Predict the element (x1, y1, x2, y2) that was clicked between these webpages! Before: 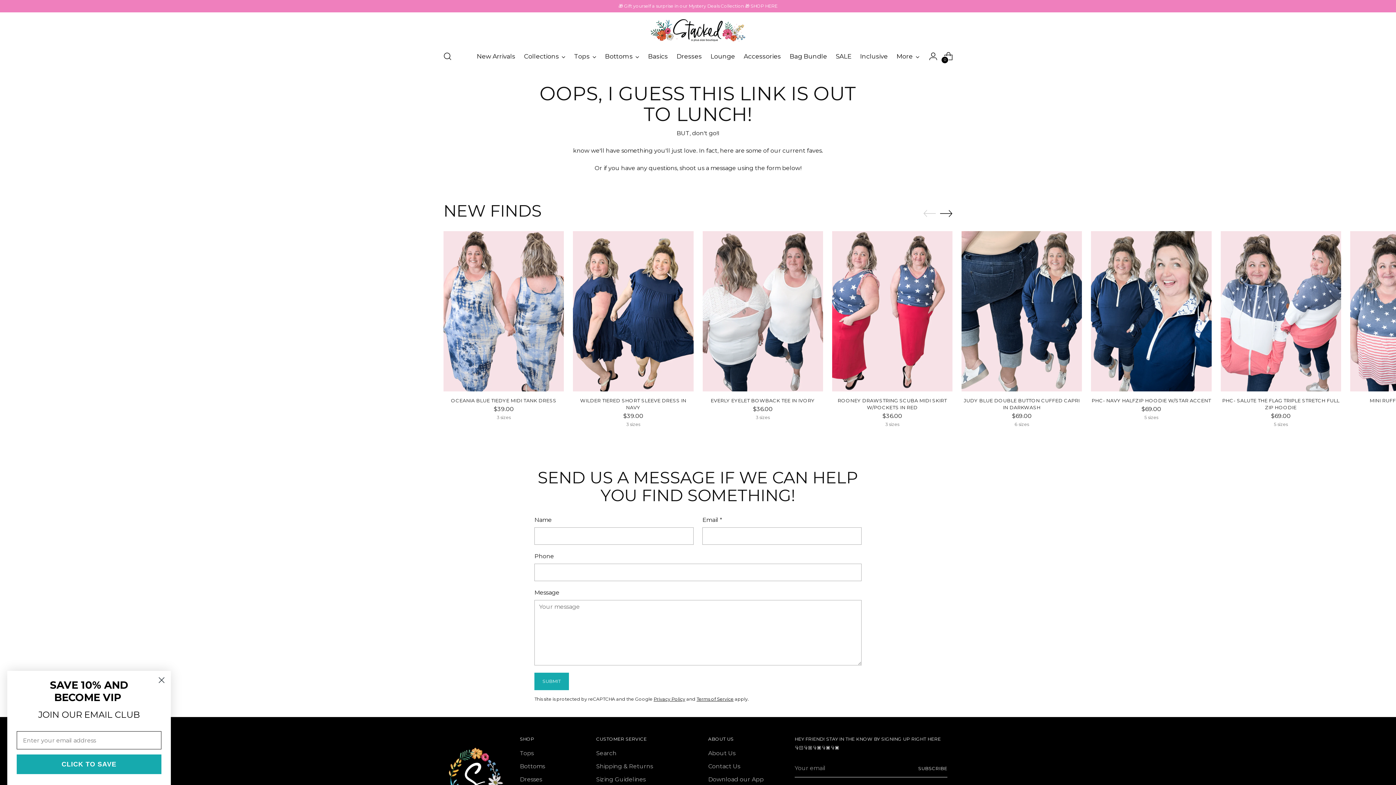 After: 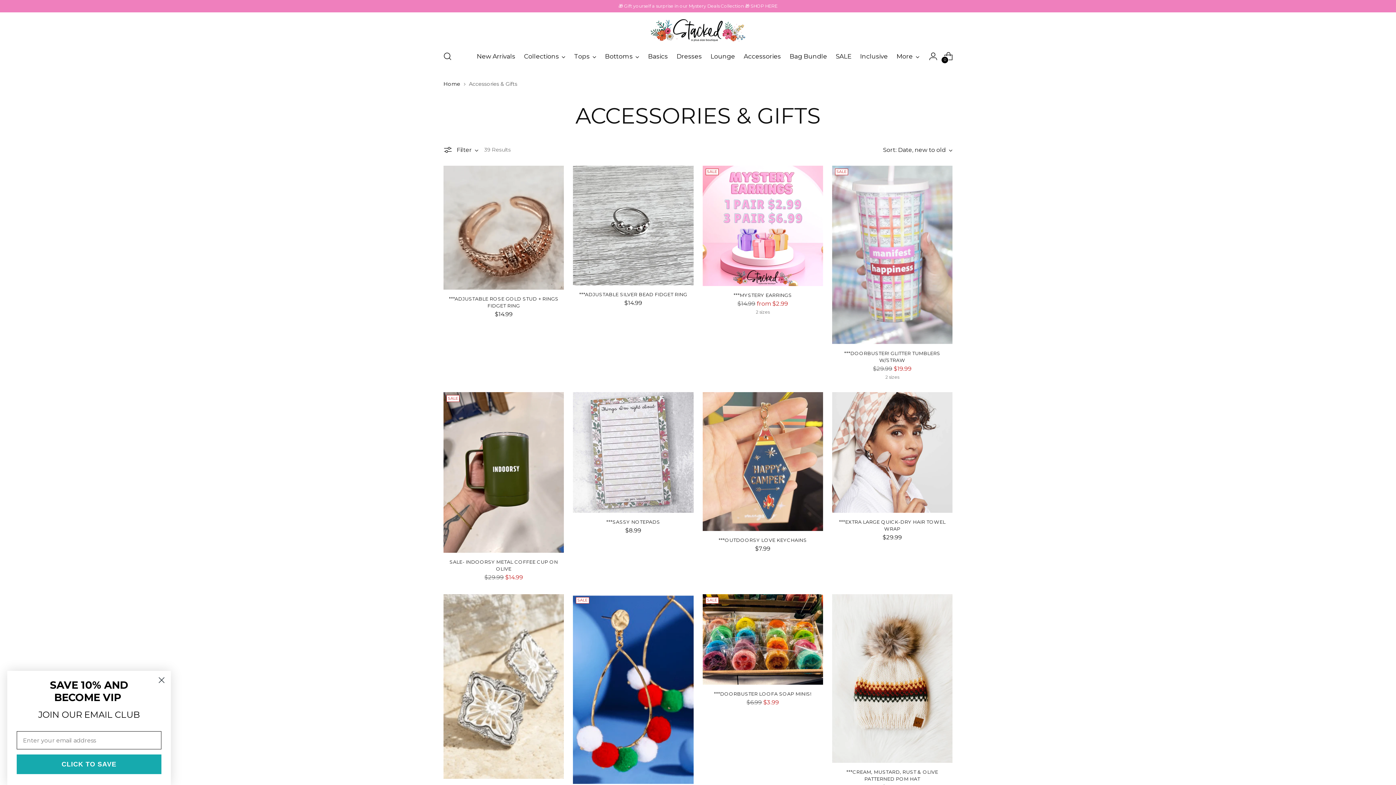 Action: bbox: (743, 48, 781, 64) label: Accessories